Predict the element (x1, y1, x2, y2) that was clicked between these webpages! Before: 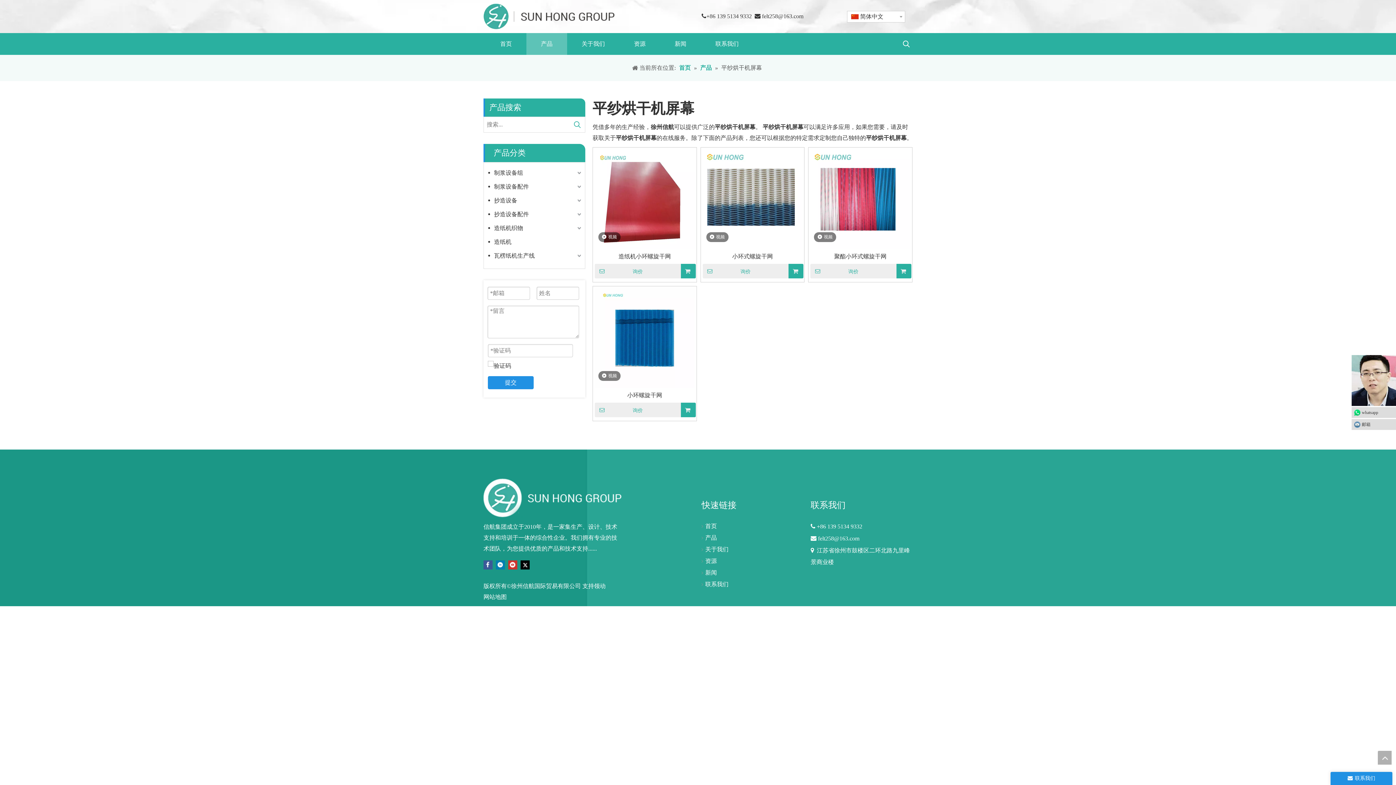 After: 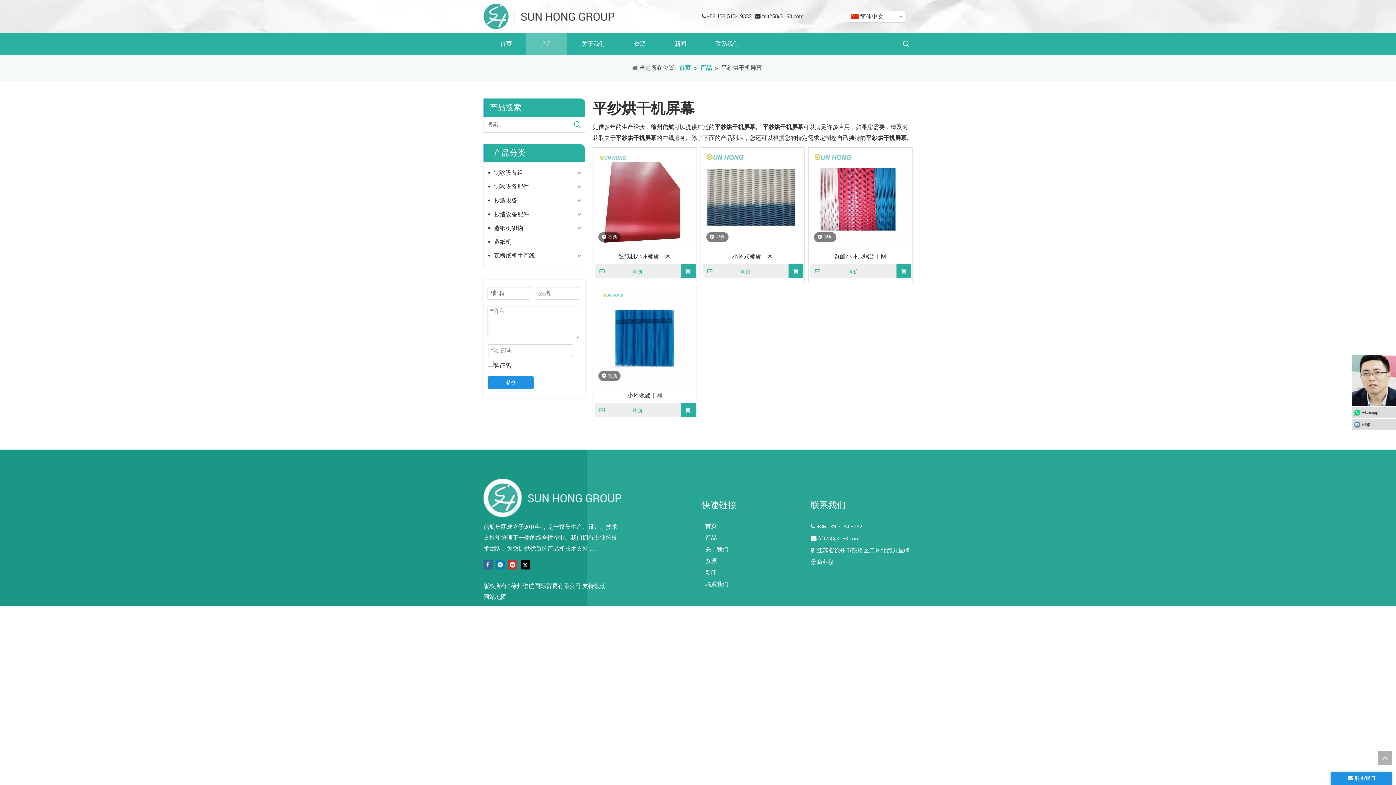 Action: bbox: (483, 559, 492, 569) label: Facebook